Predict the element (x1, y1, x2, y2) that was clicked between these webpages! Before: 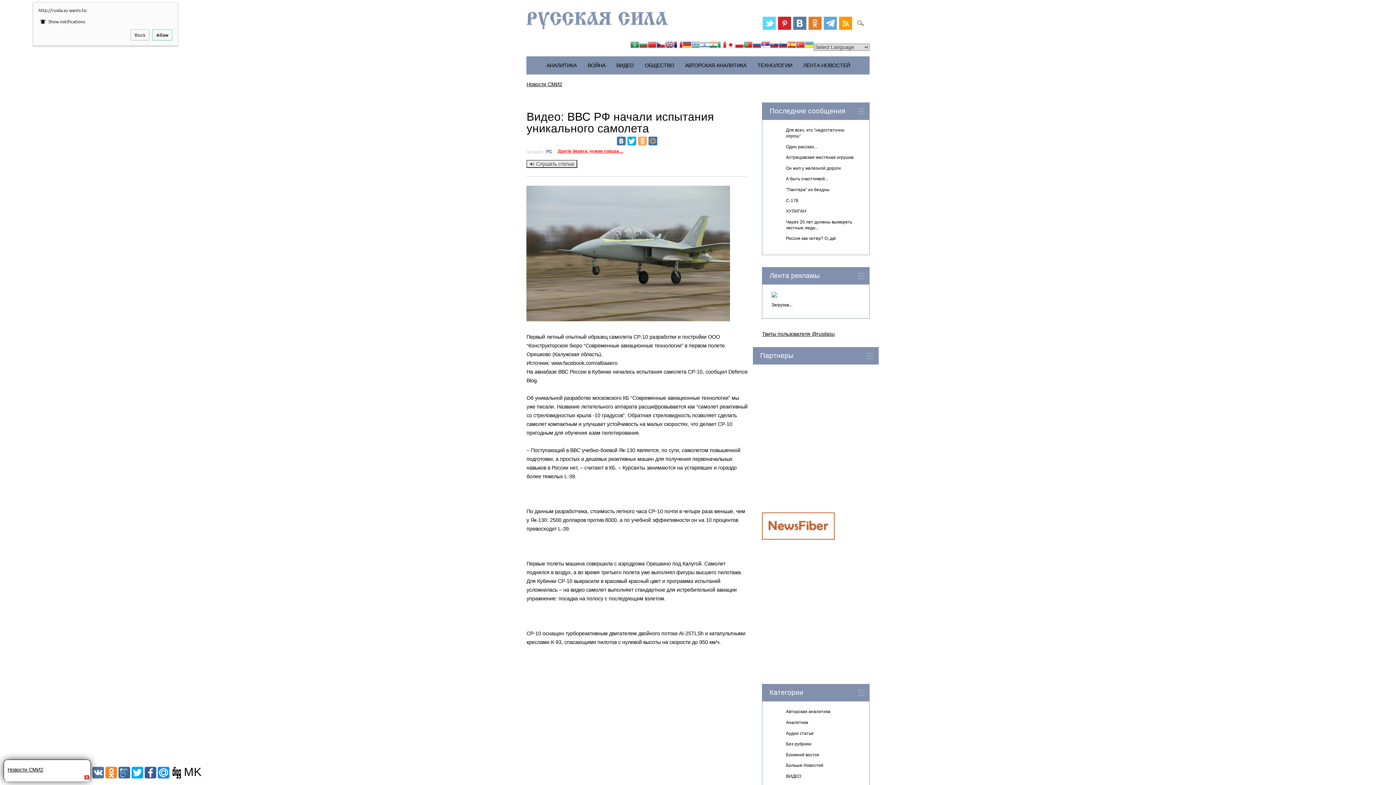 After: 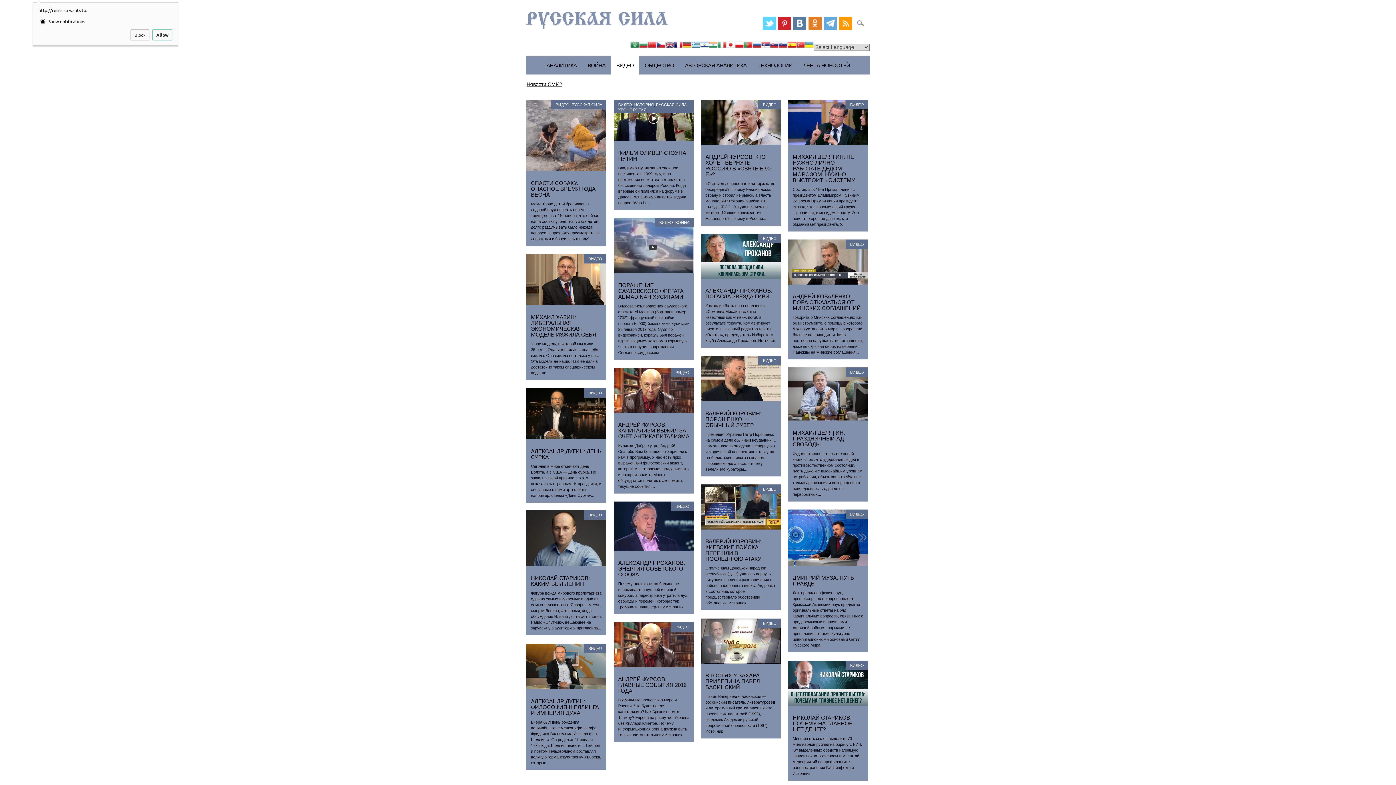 Action: bbox: (786, 774, 801, 779) label: ВИДЕО